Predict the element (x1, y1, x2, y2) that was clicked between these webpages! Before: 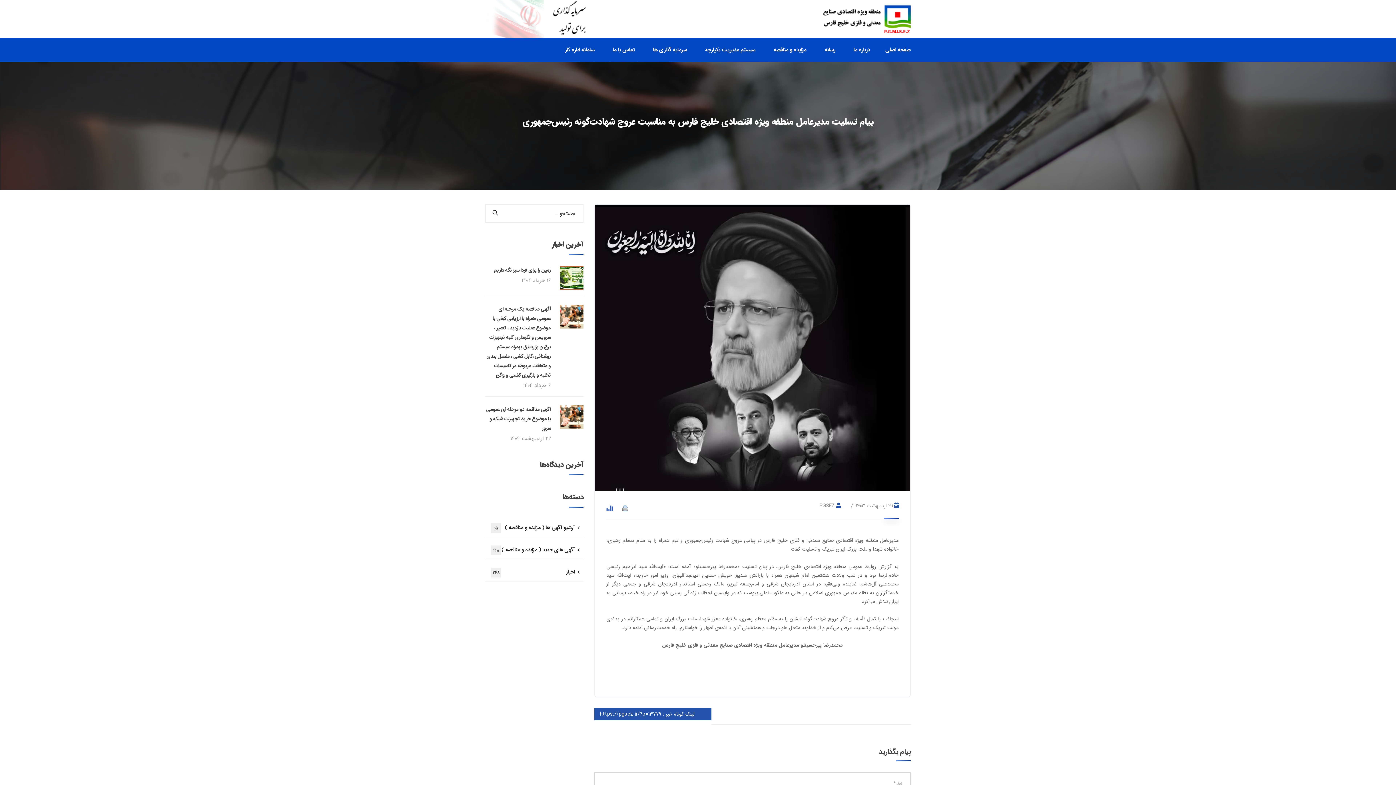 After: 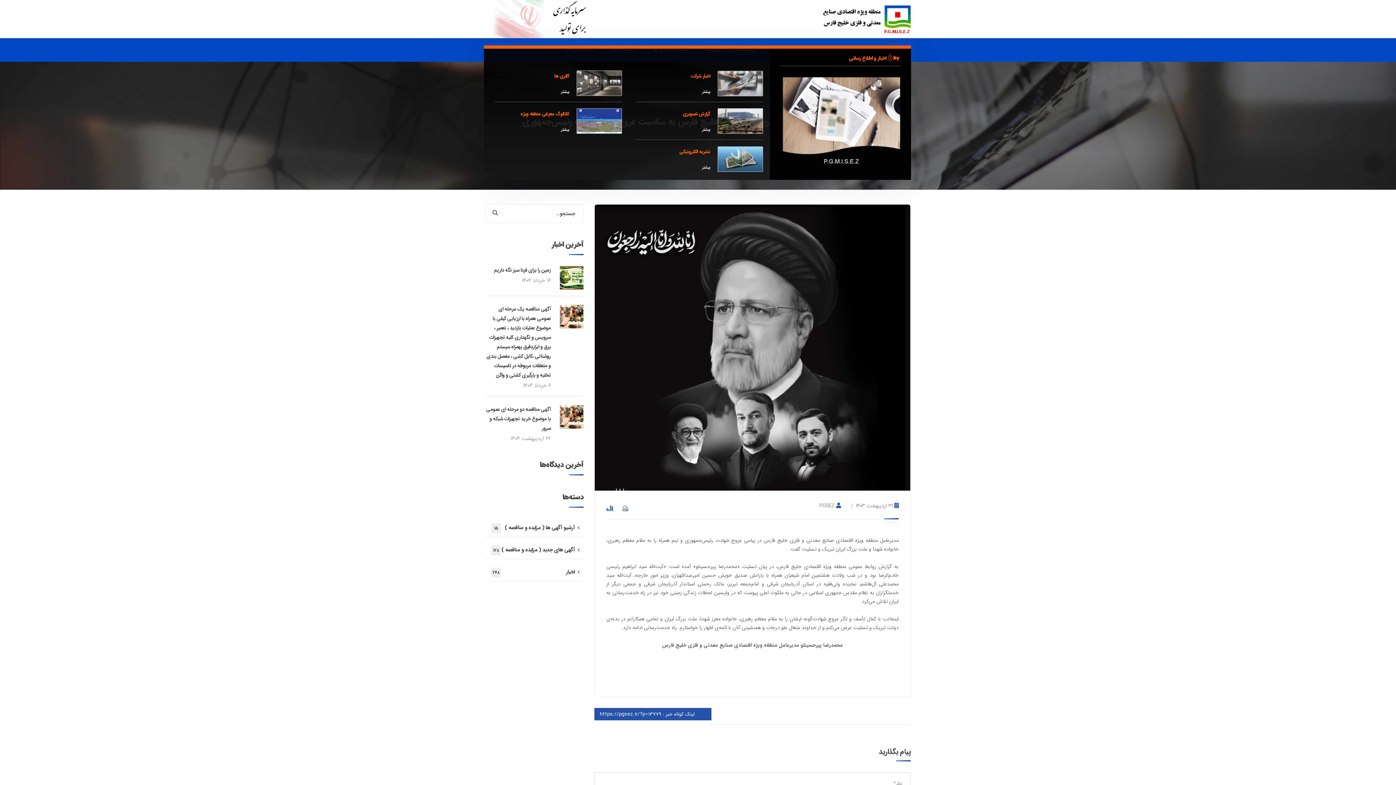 Action: label: رسانه bbox: (824, 38, 835, 61)